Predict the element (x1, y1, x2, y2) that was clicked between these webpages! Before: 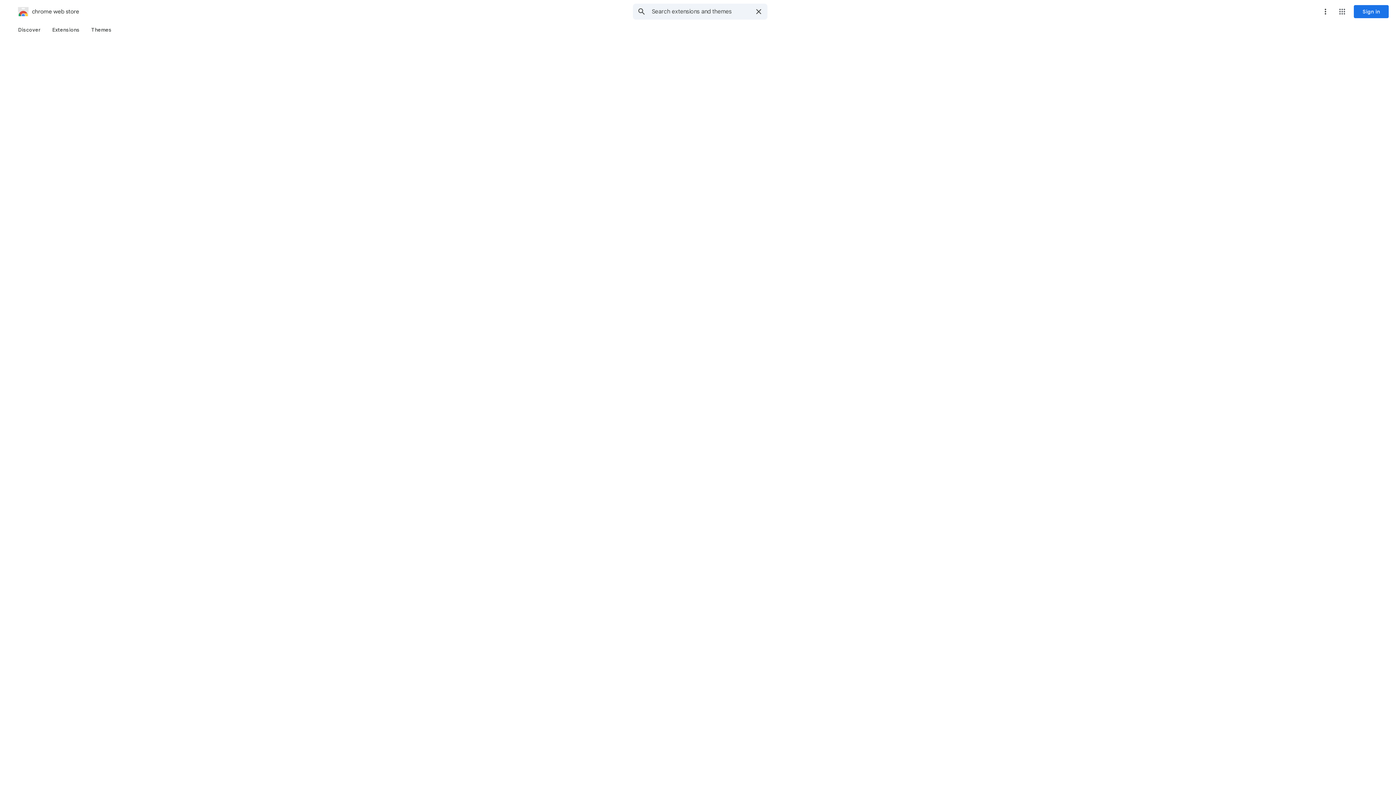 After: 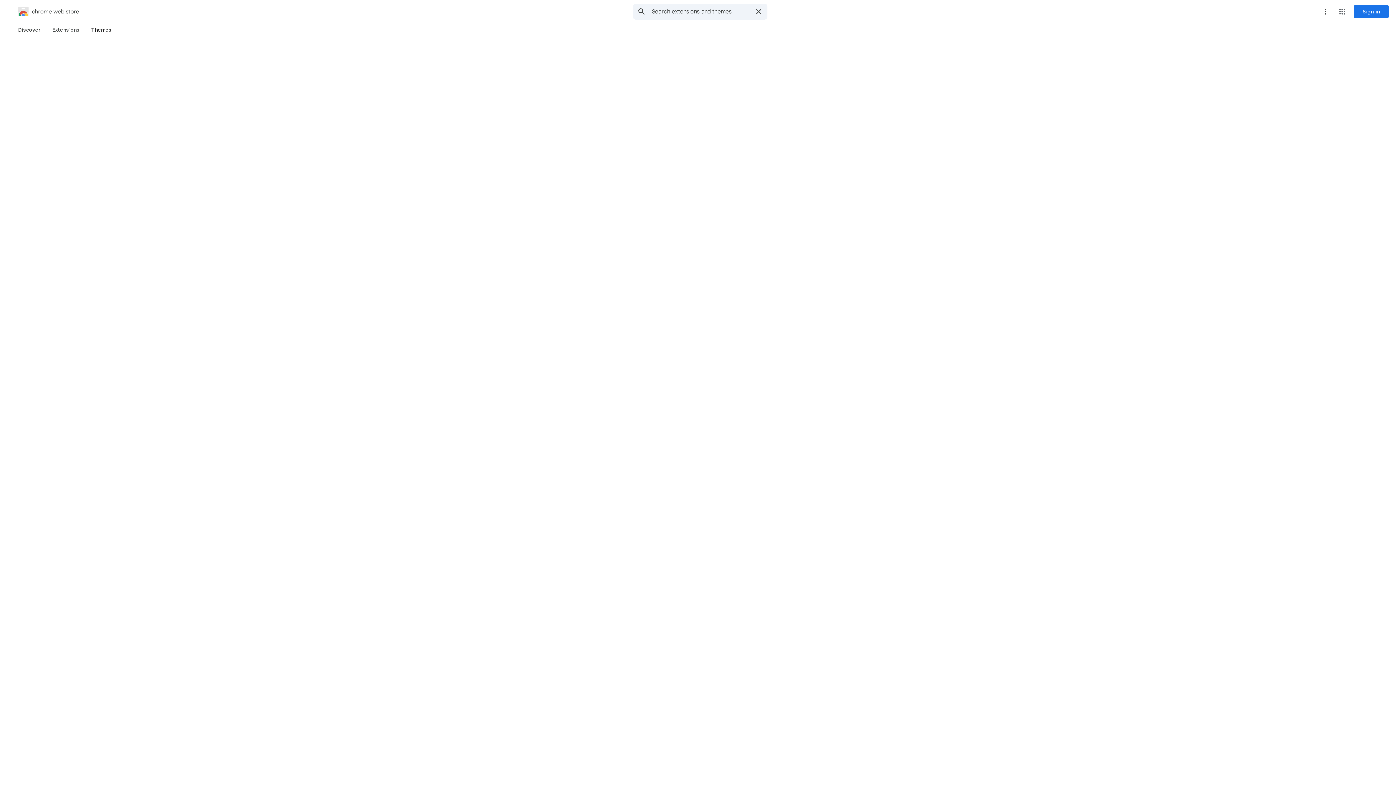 Action: label: Themes bbox: (85, 23, 117, 36)